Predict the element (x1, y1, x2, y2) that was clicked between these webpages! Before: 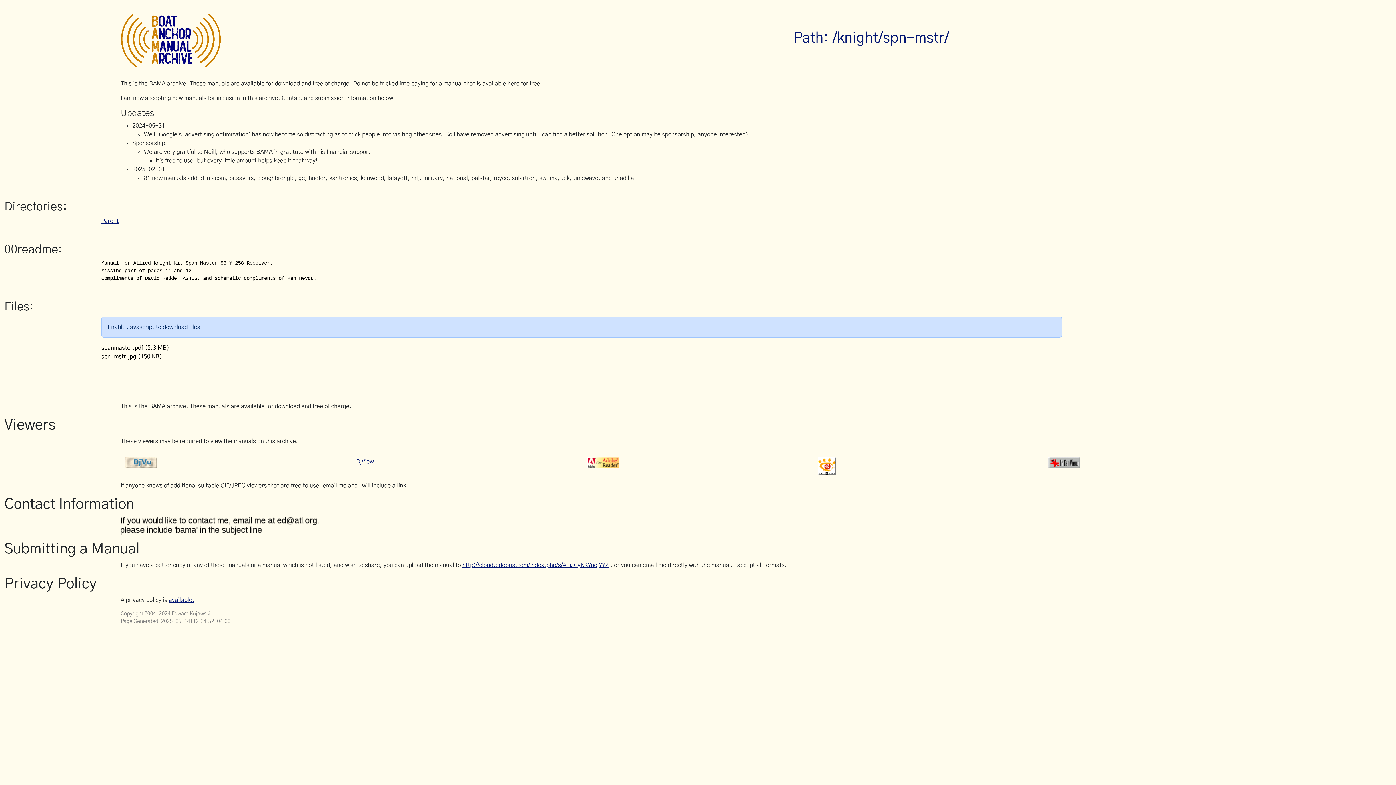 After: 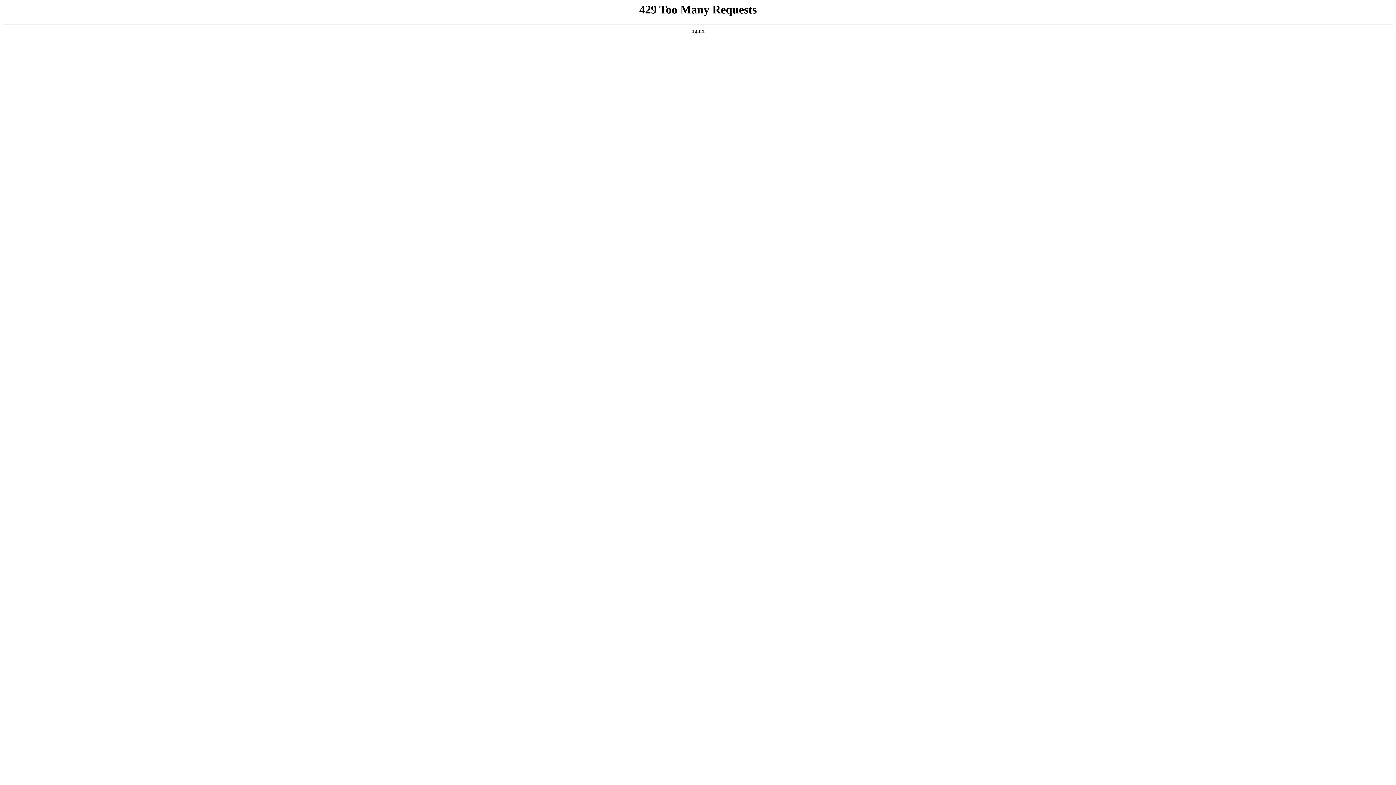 Action: bbox: (1048, 459, 1080, 465)